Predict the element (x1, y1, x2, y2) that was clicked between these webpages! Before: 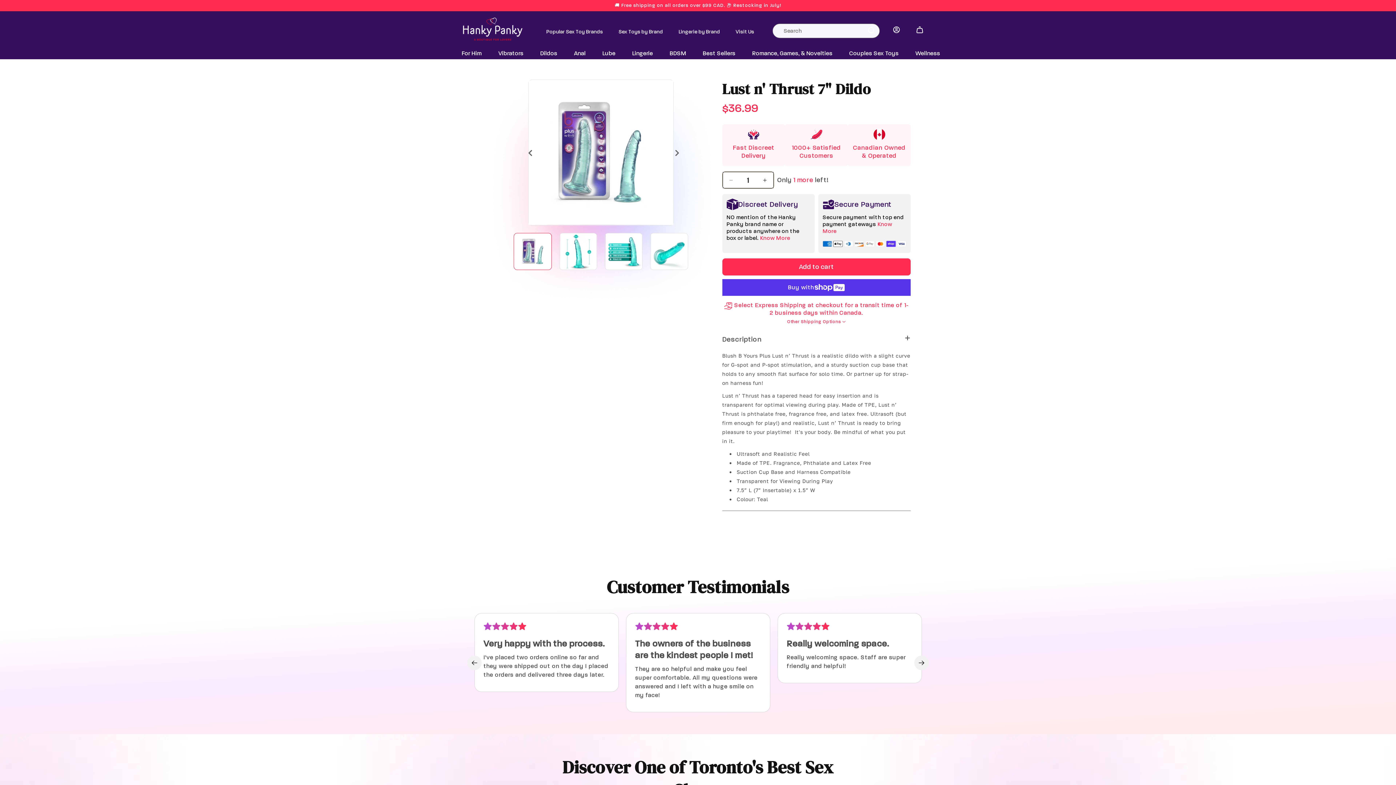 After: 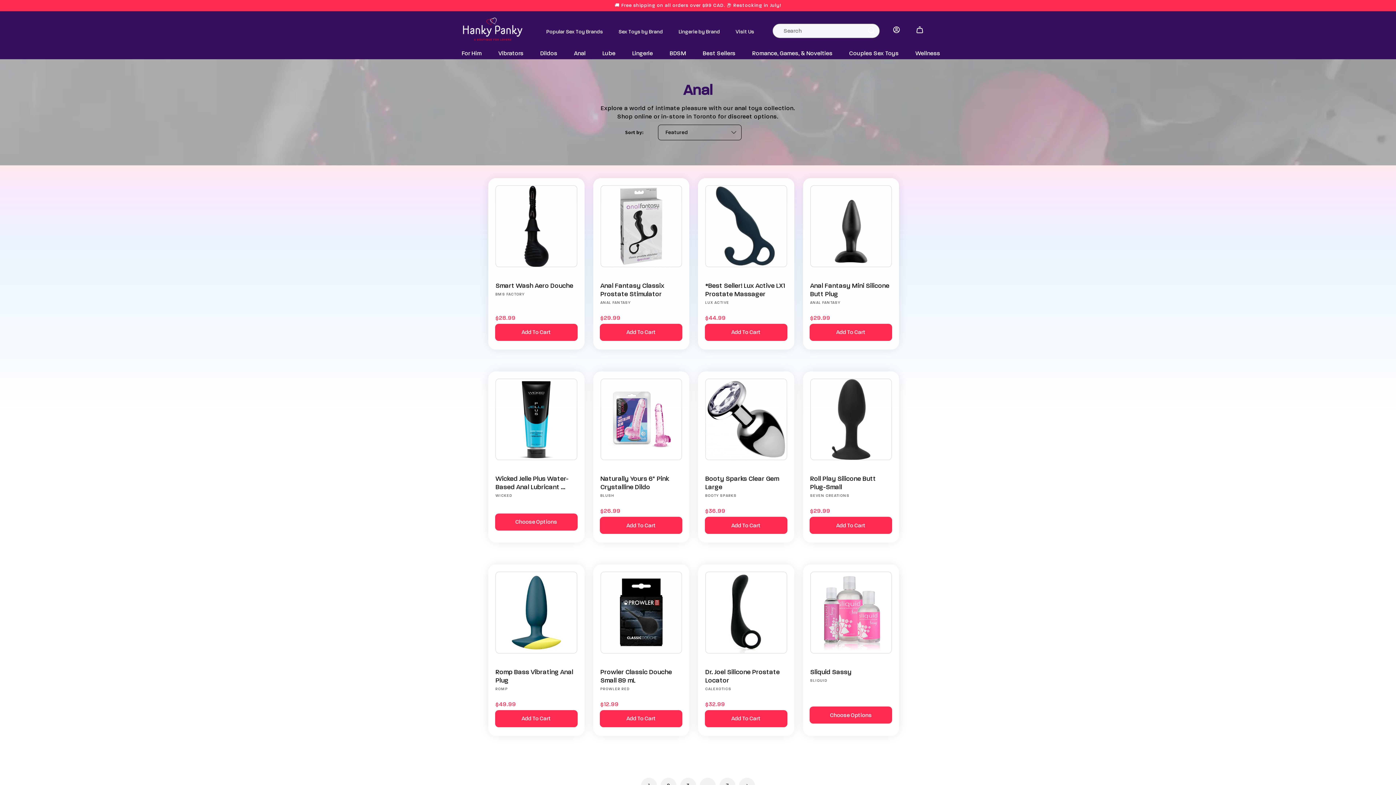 Action: label: Anal bbox: (557, 49, 585, 56)